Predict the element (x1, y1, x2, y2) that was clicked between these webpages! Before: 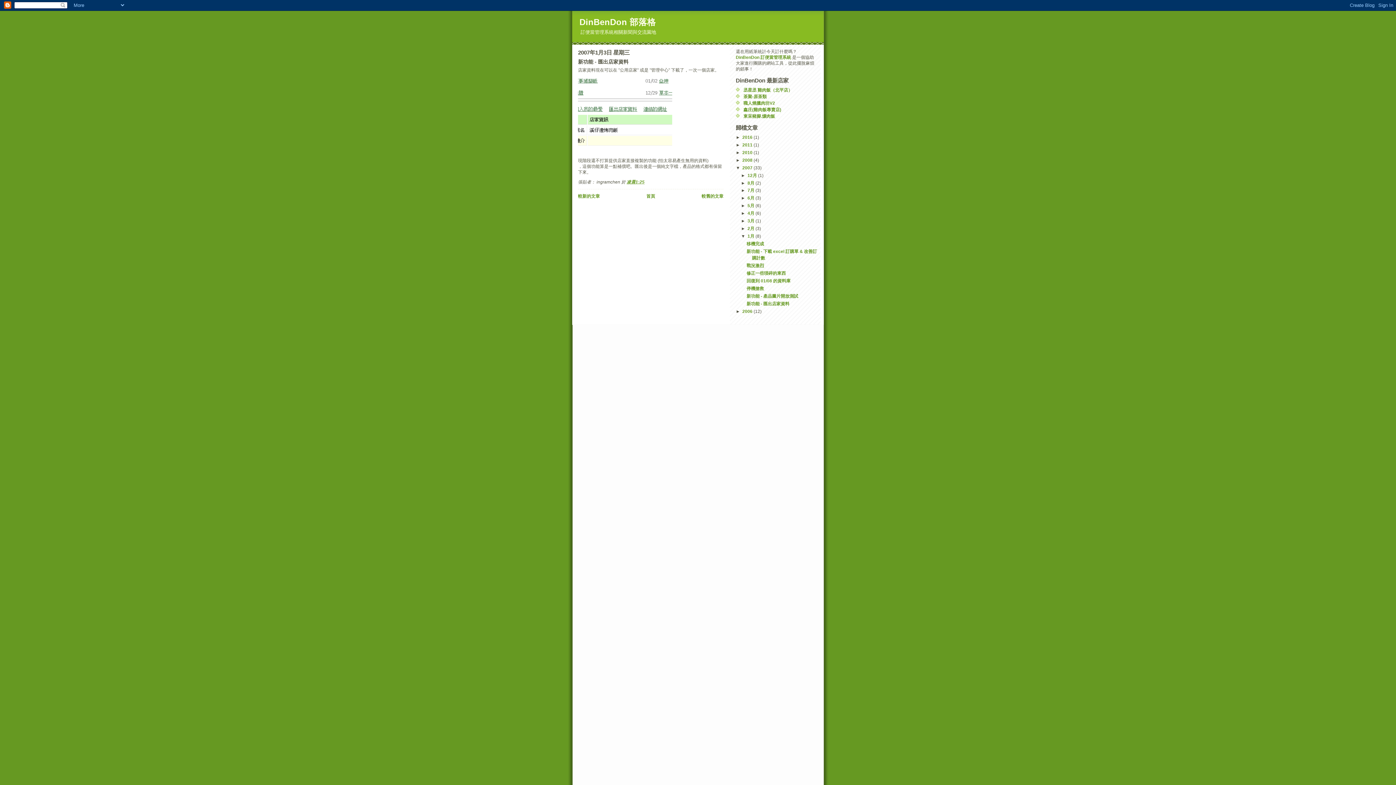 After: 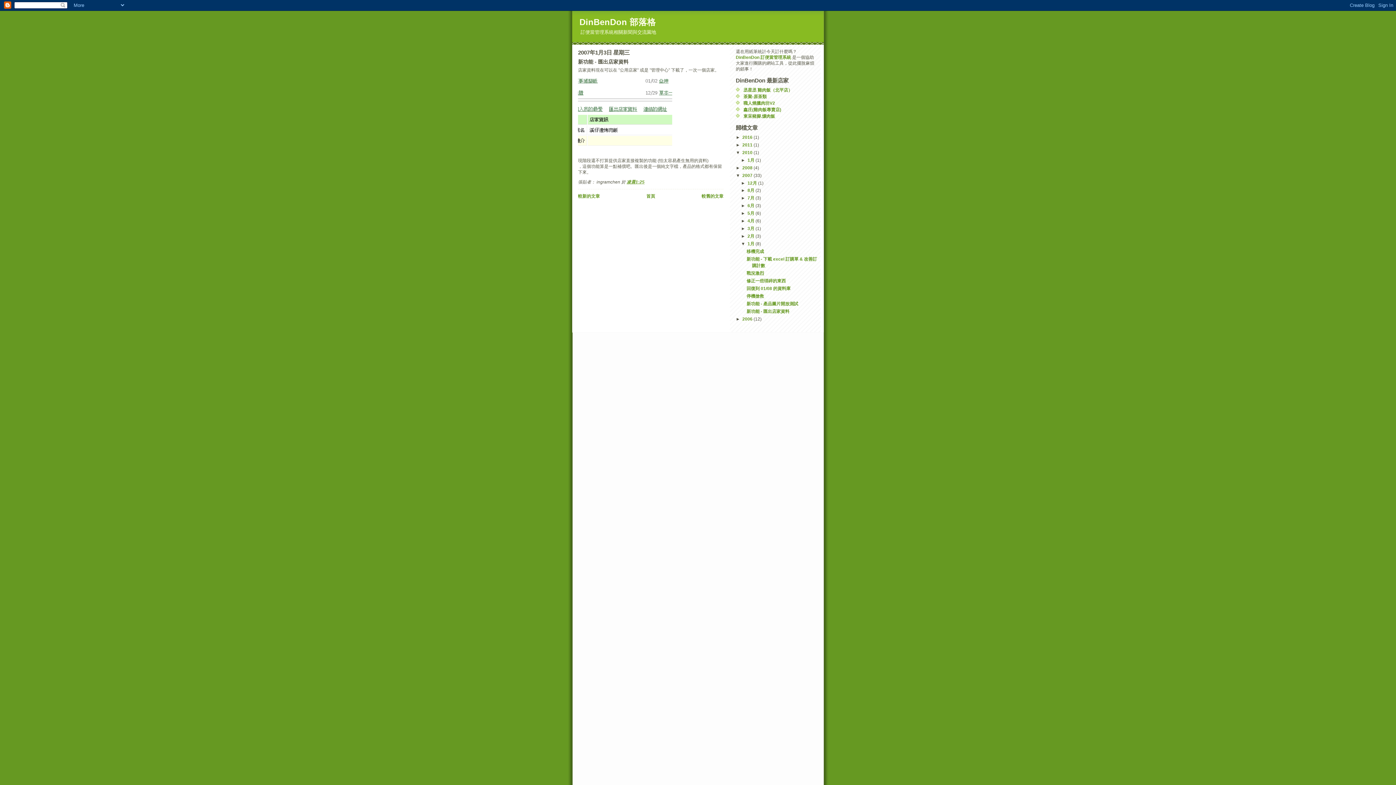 Action: label: ►   bbox: (736, 150, 742, 155)